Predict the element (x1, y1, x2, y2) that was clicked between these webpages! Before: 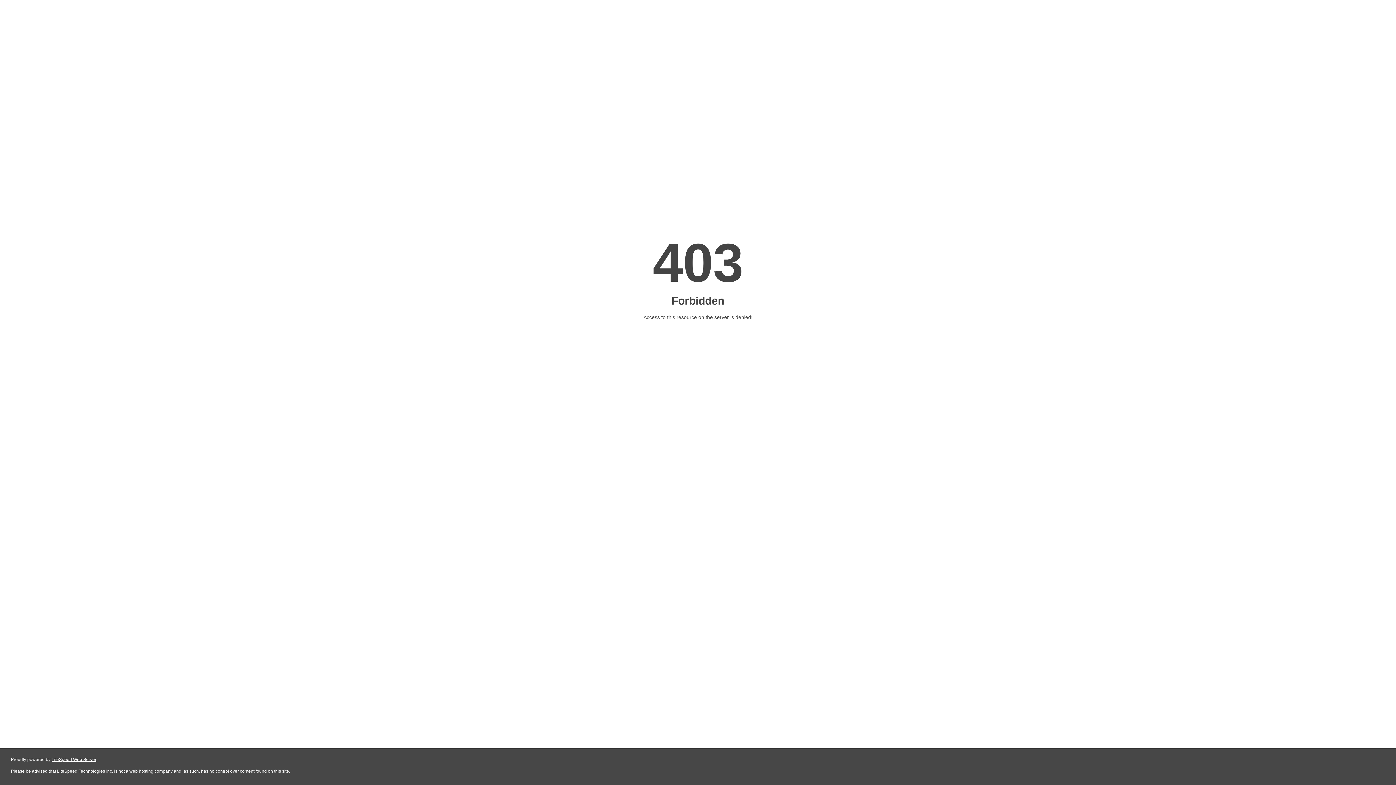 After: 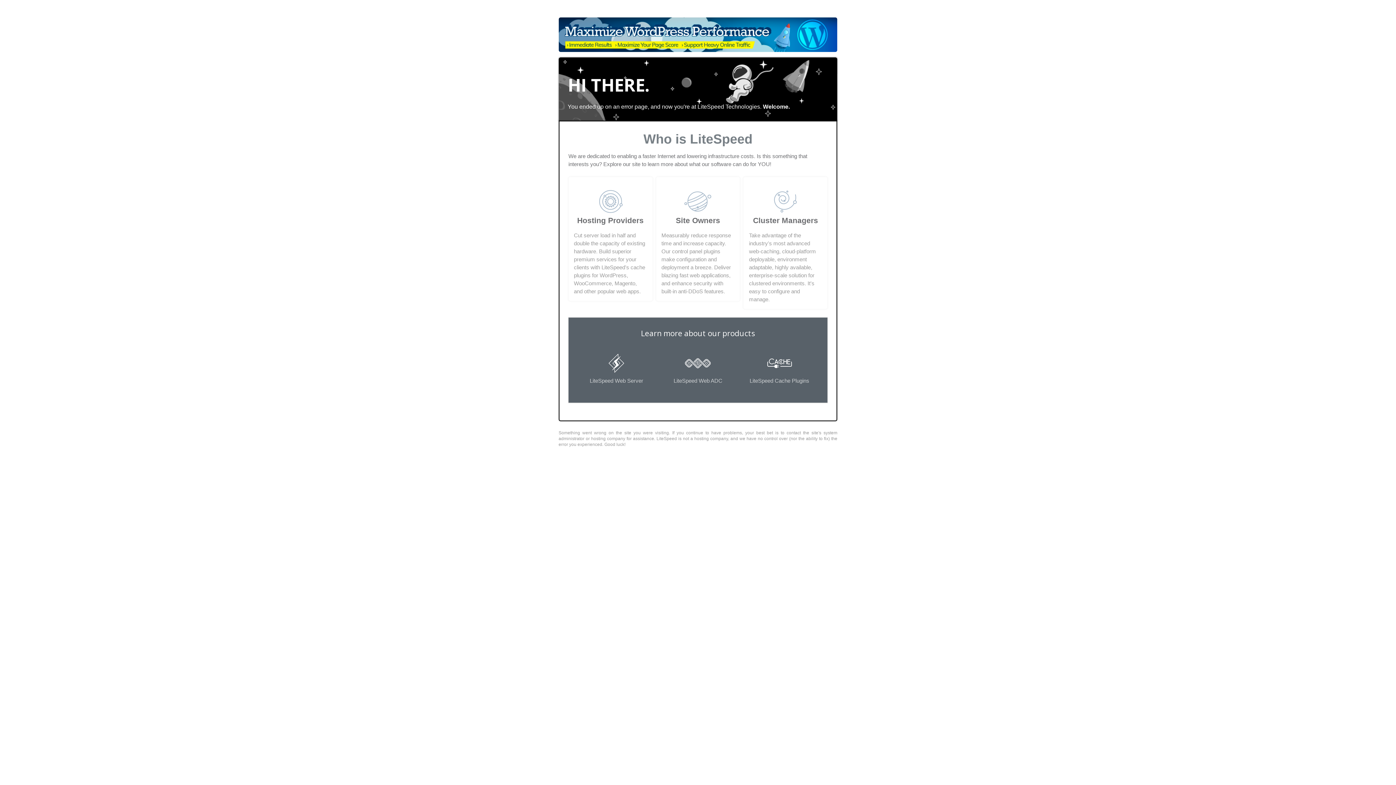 Action: bbox: (51, 757, 96, 762) label: LiteSpeed Web Server